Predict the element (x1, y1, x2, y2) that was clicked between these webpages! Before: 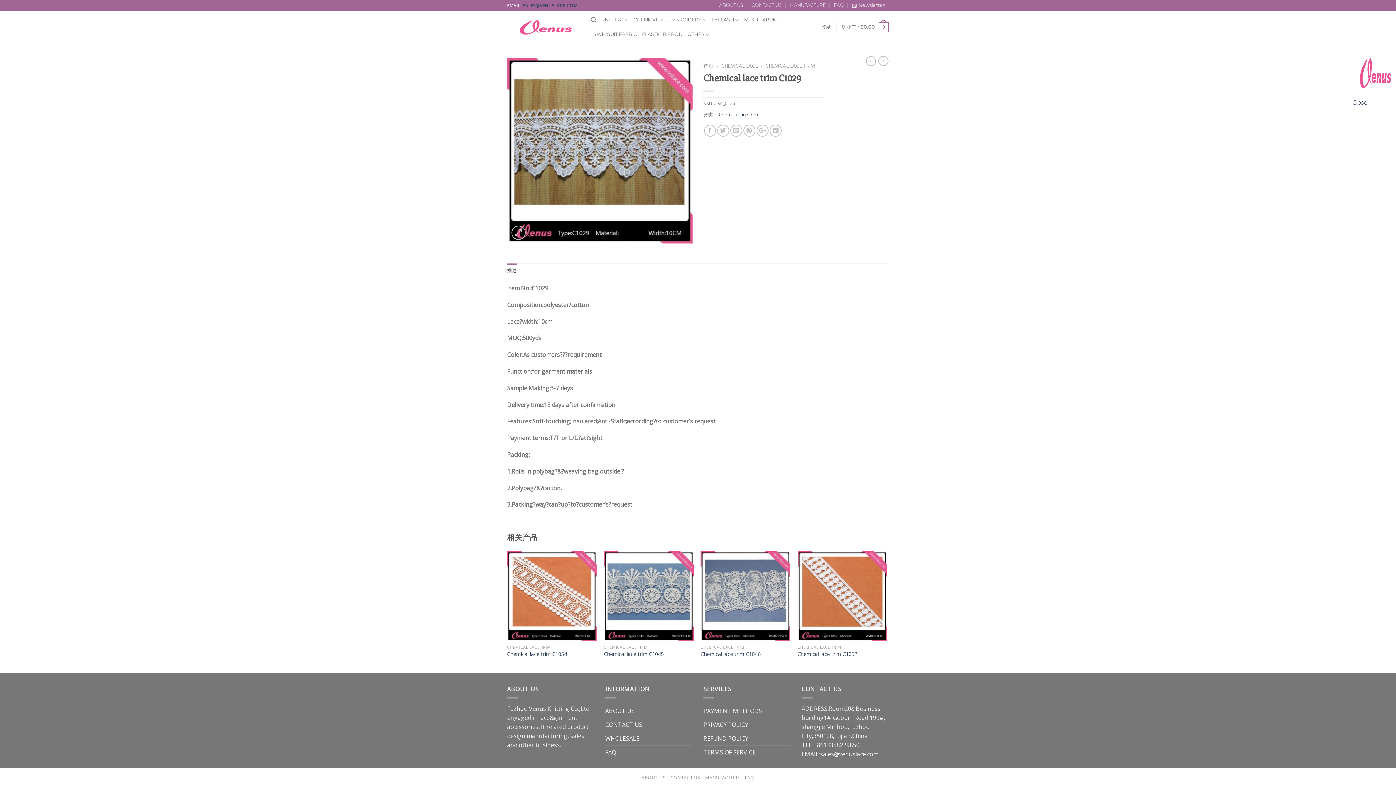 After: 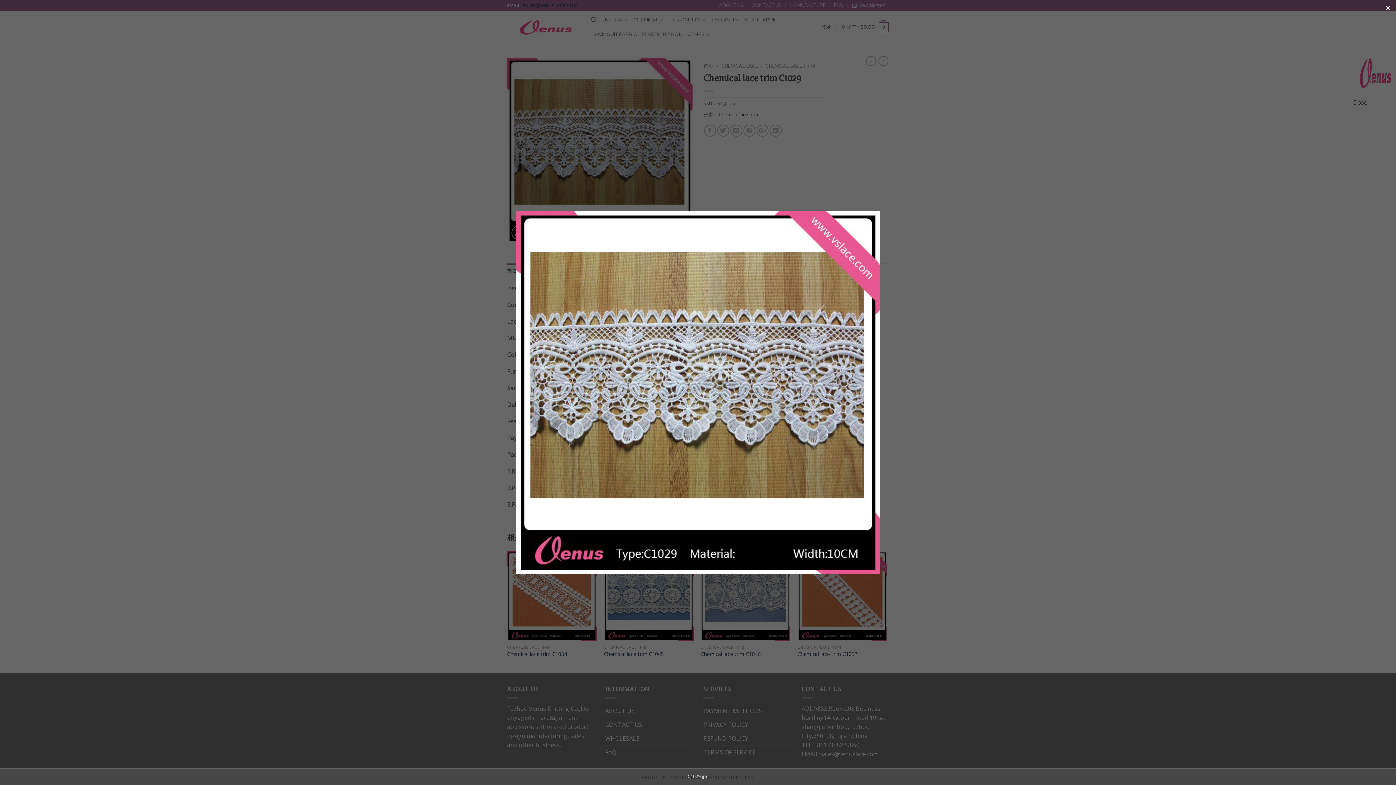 Action: bbox: (507, 146, 692, 154)